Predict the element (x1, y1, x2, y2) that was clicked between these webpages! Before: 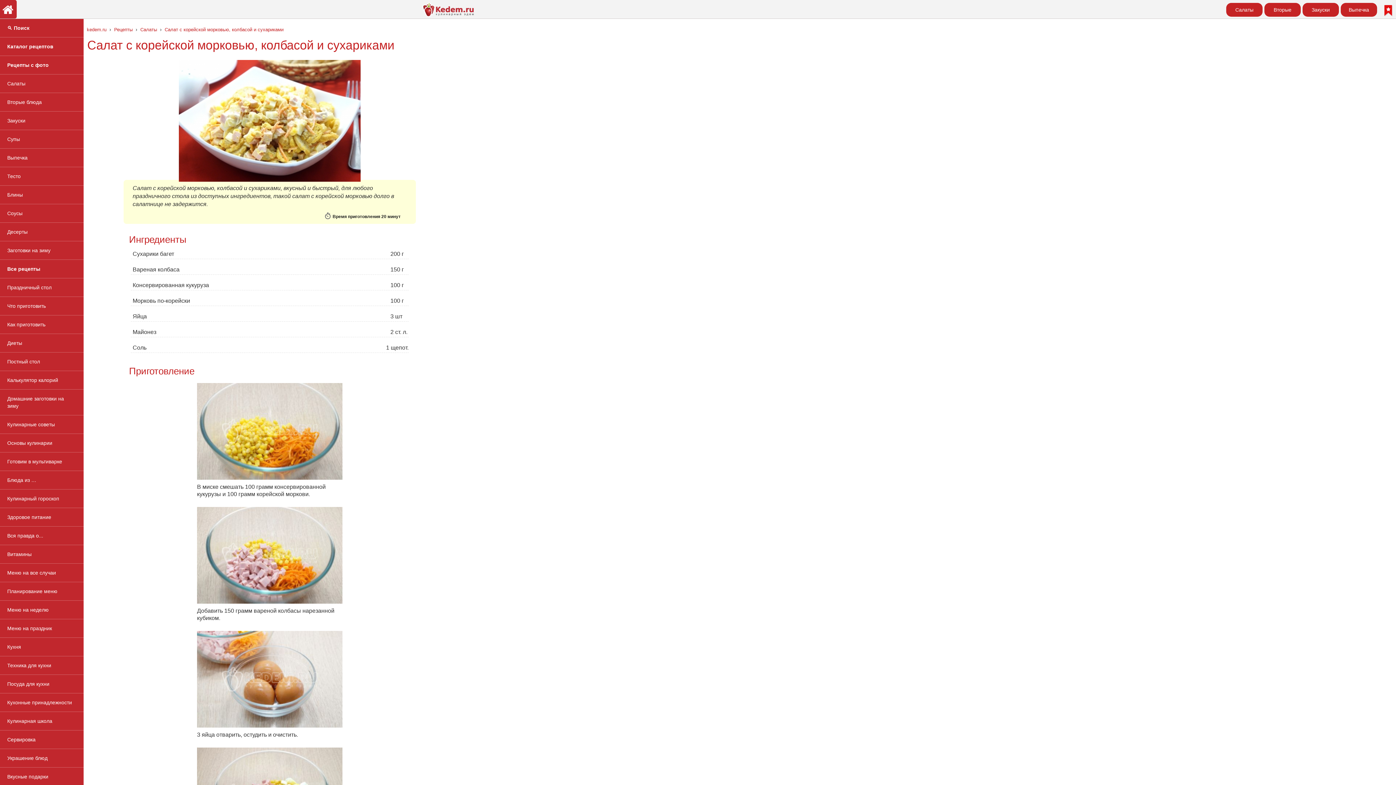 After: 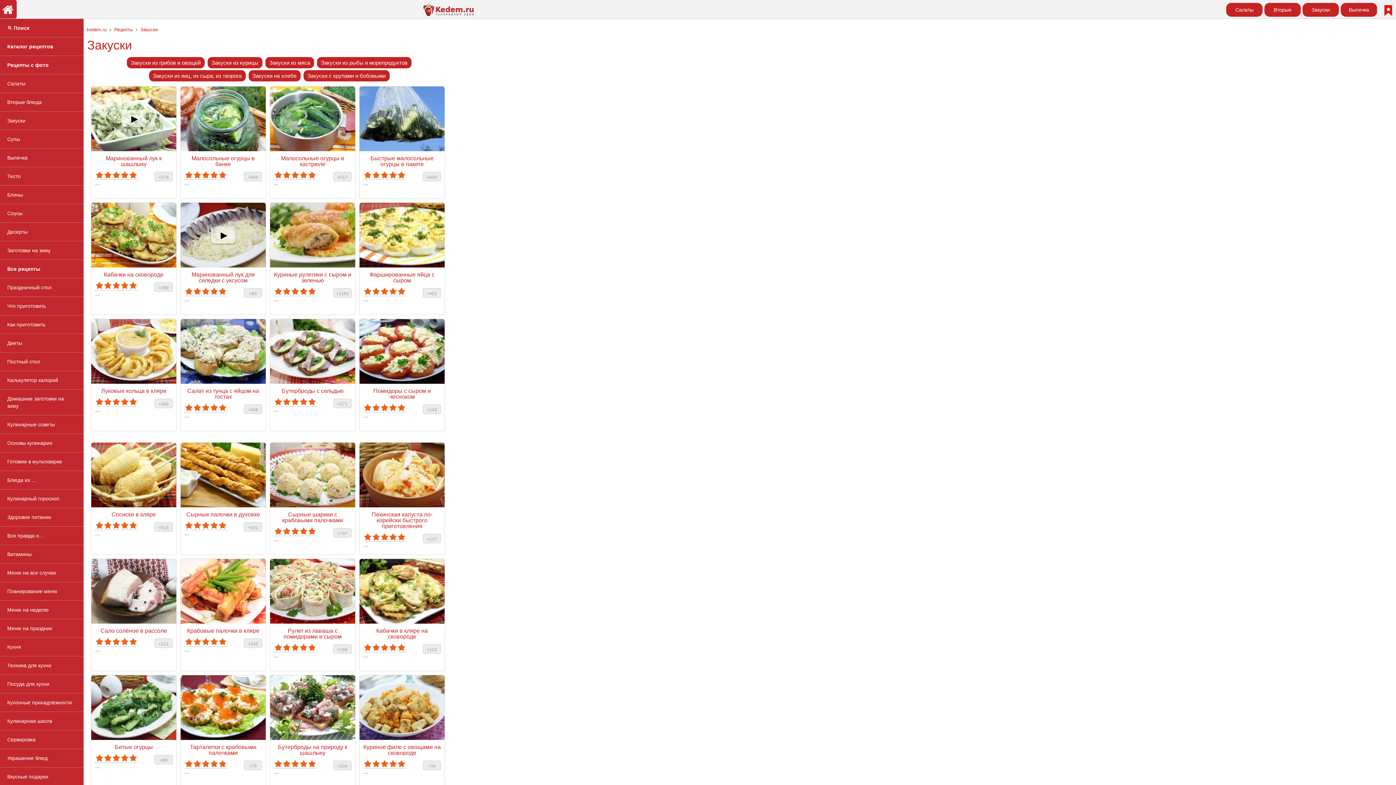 Action: bbox: (0, 111, 83, 130) label: Закуски